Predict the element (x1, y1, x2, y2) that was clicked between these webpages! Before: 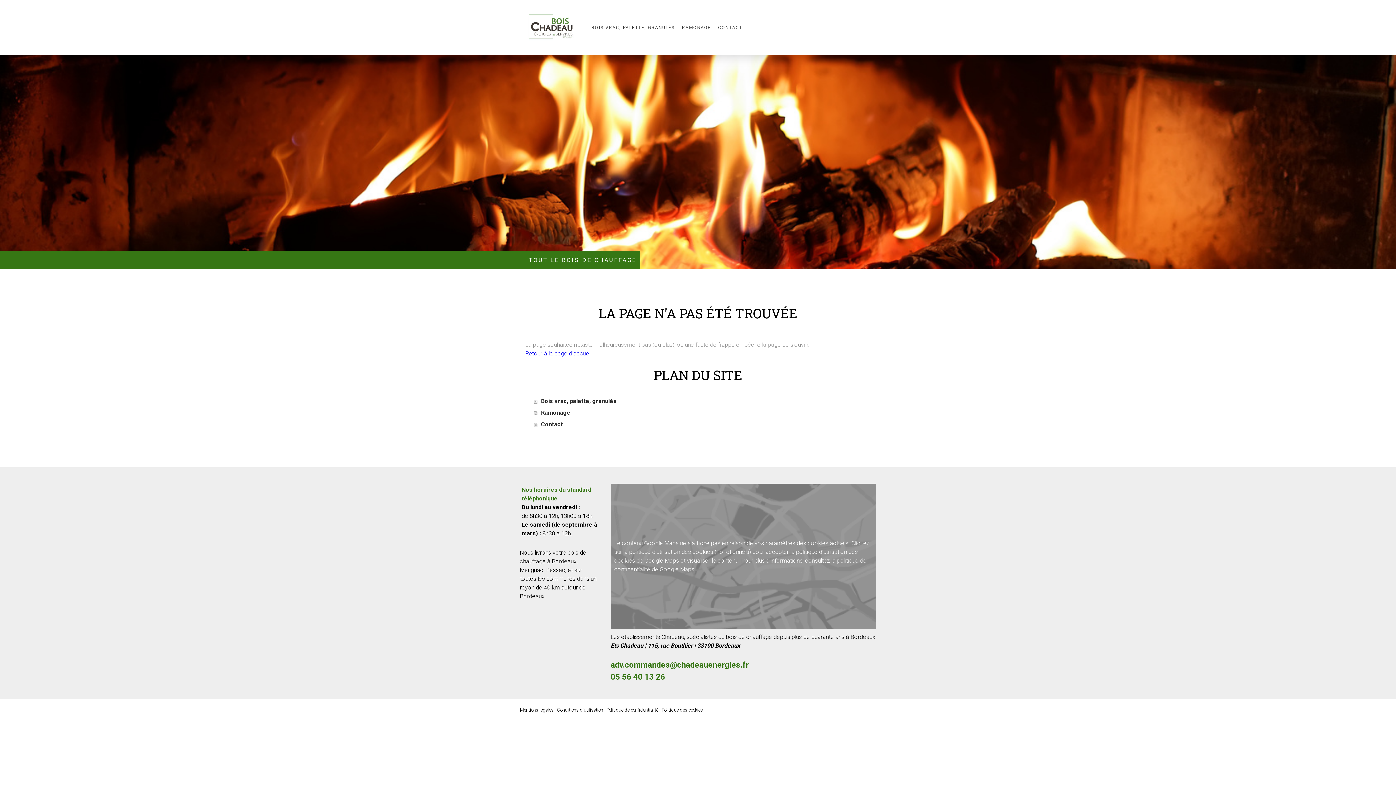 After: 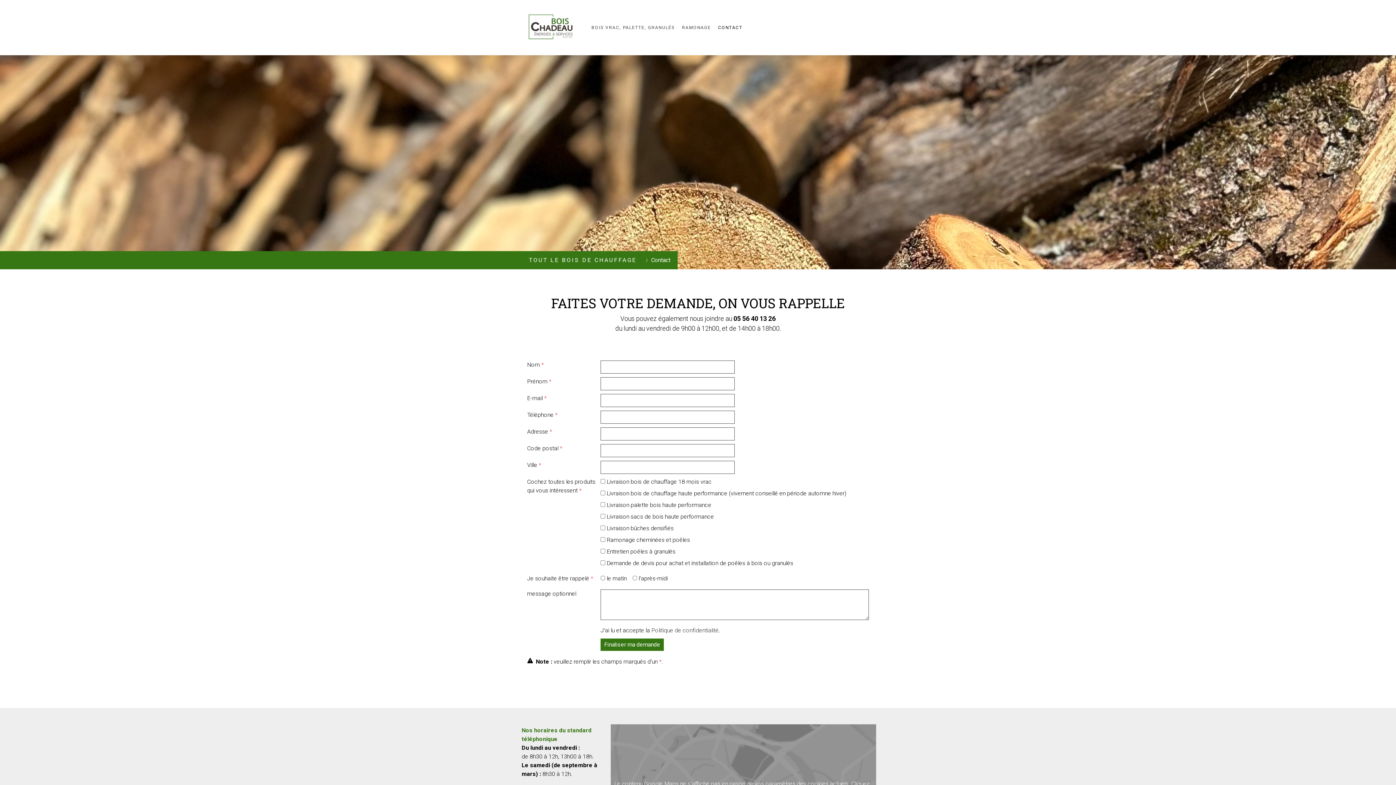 Action: label: Contact bbox: (534, 418, 870, 430)